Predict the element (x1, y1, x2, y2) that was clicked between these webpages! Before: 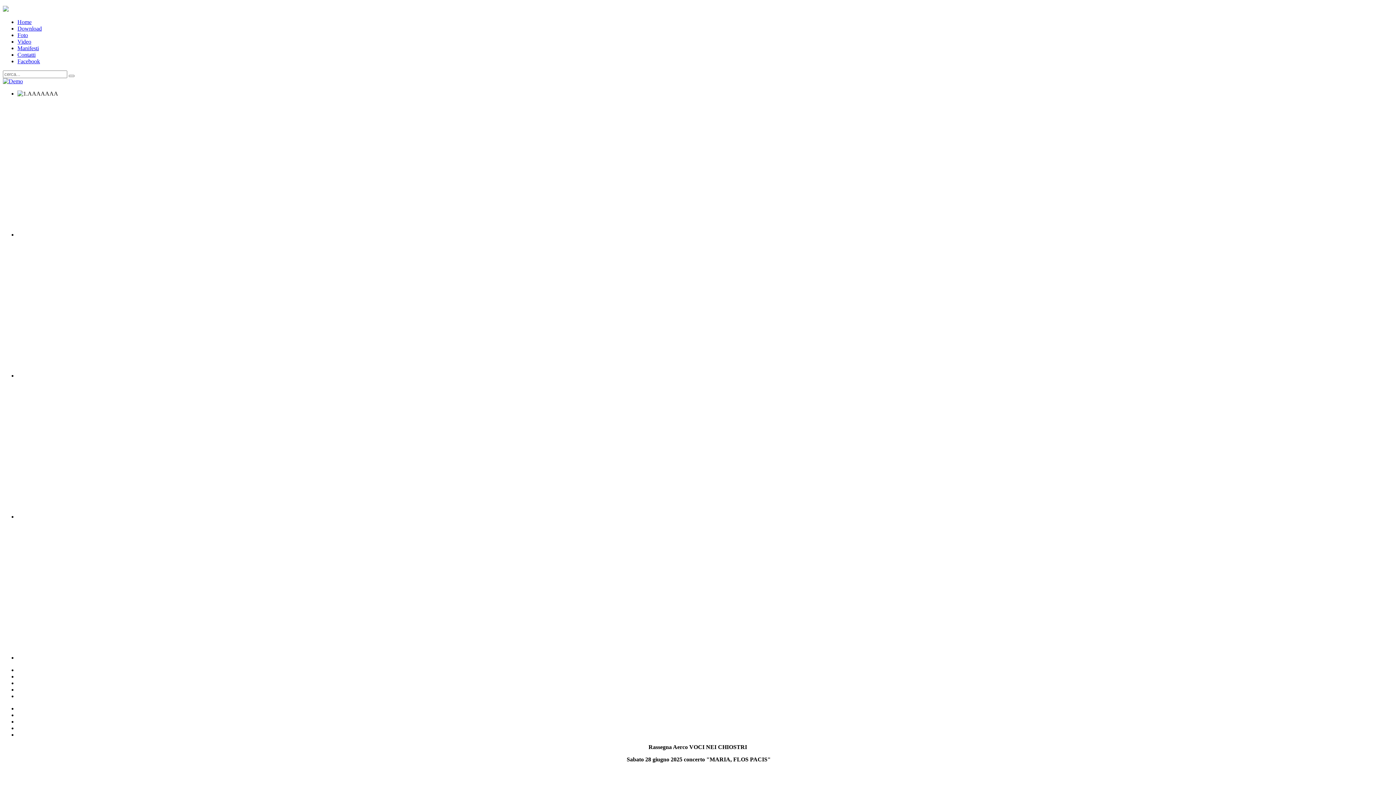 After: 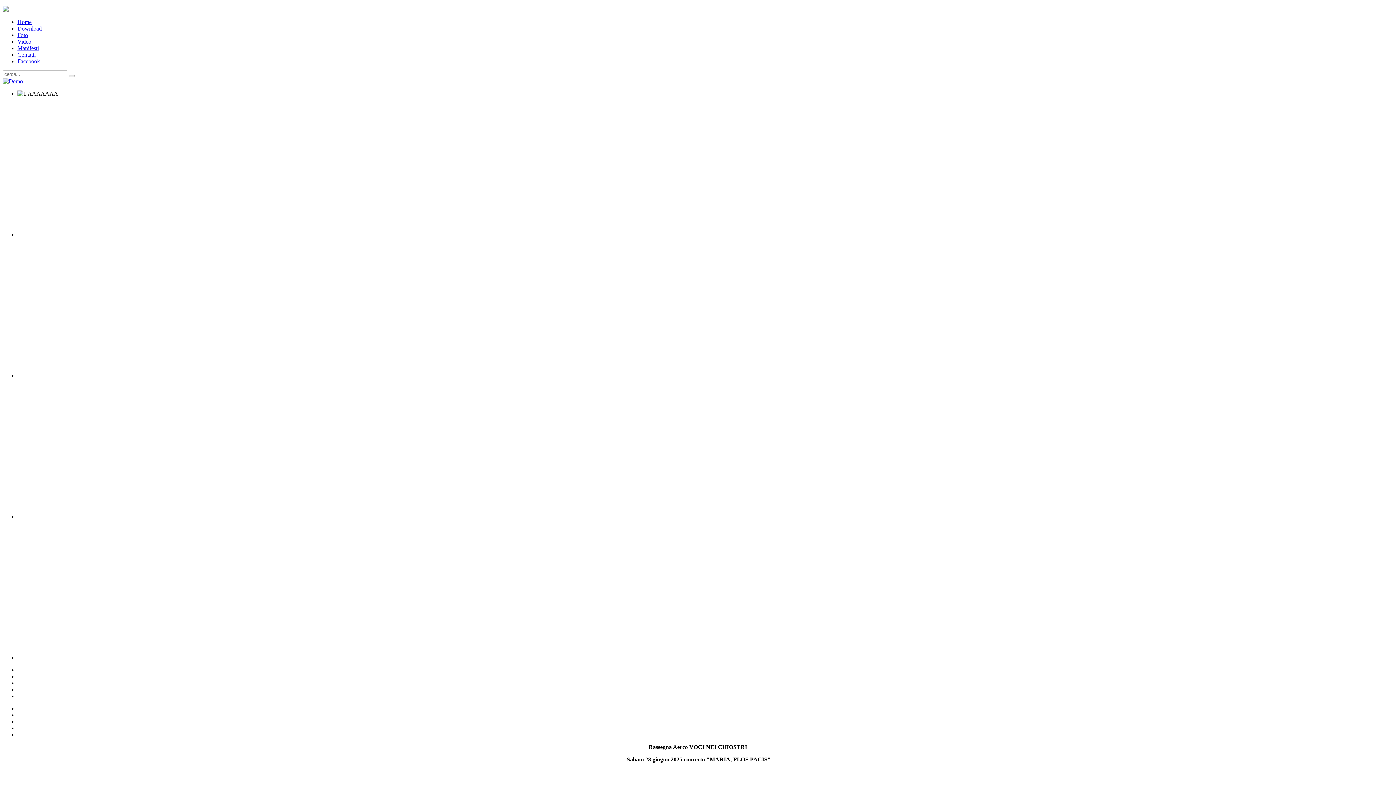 Action: bbox: (68, 74, 74, 77)